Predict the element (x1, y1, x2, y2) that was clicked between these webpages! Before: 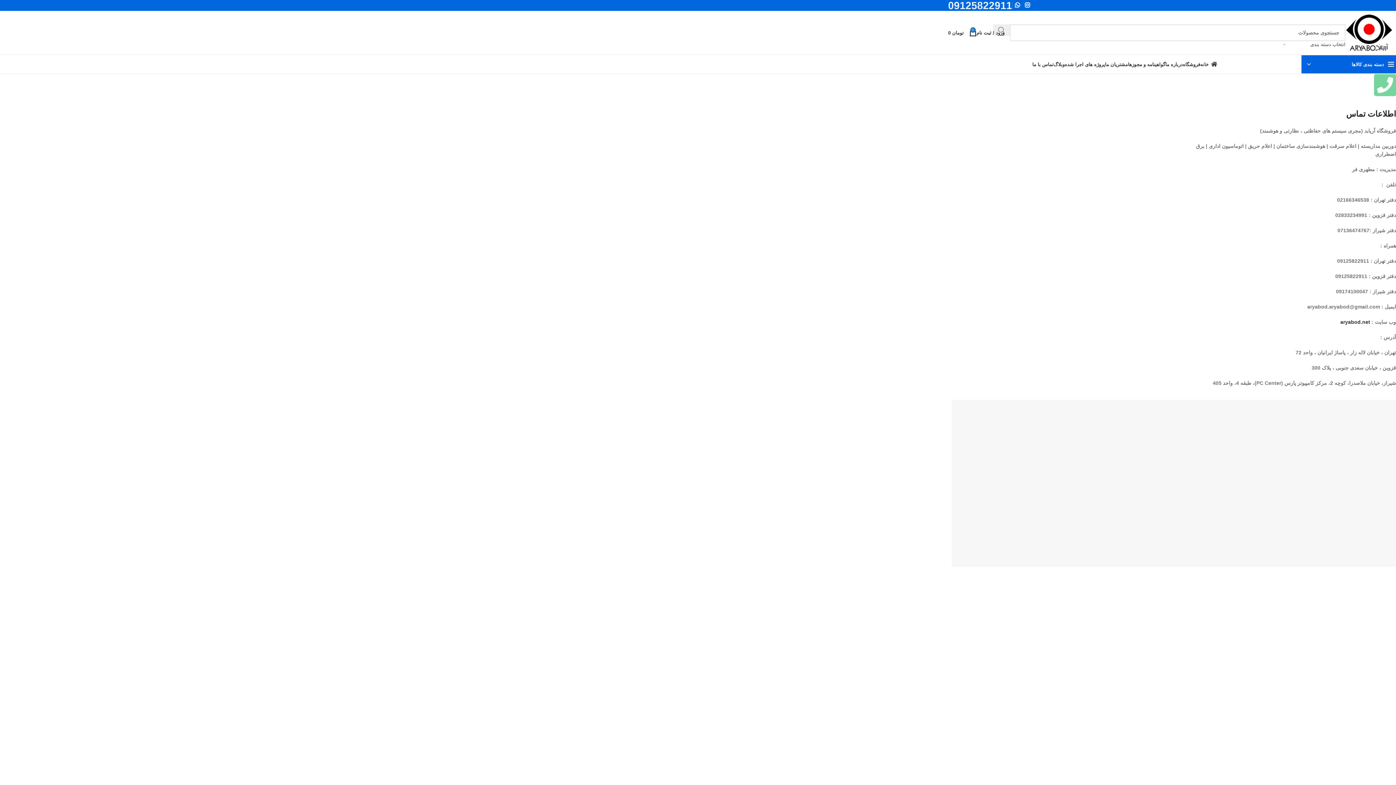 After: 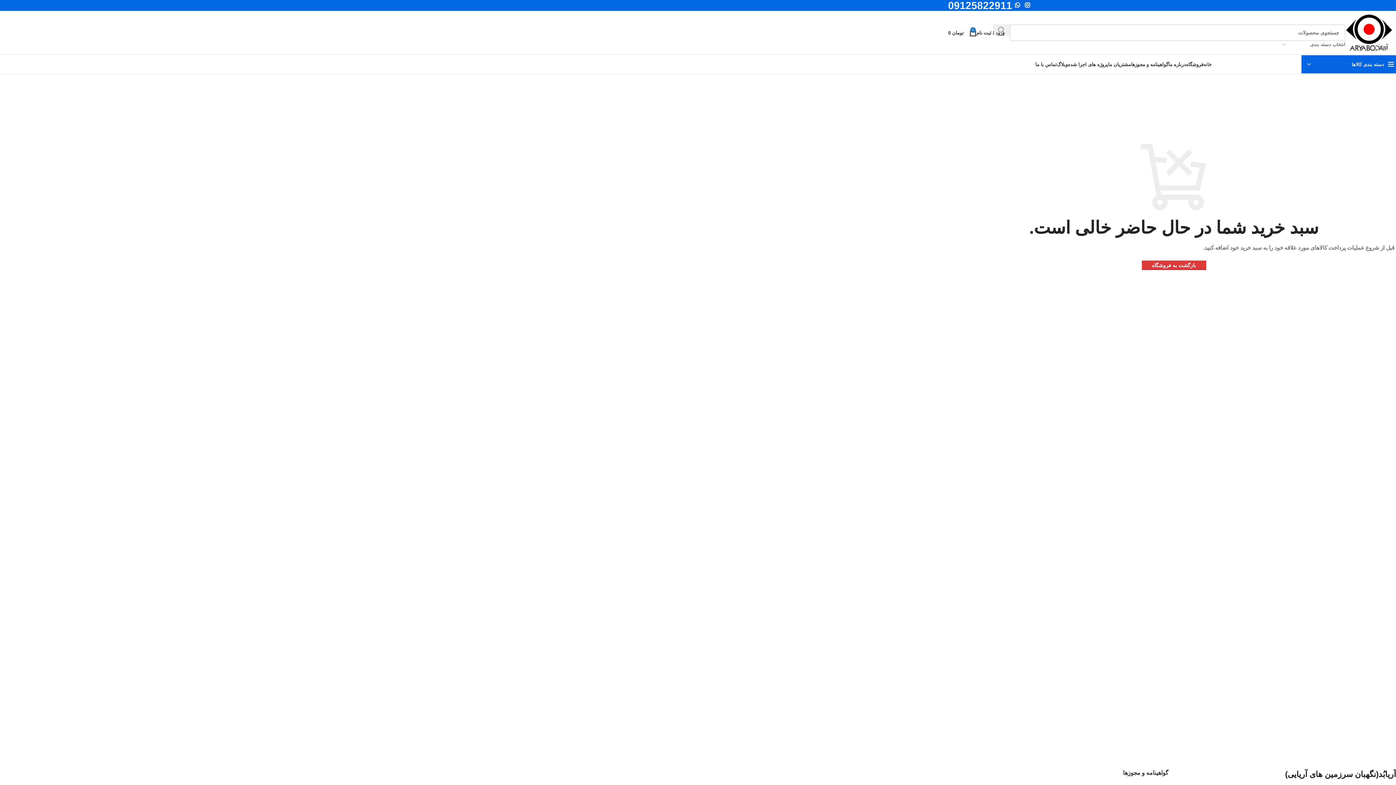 Action: label: 0
تومان 0 bbox: (948, 25, 976, 40)